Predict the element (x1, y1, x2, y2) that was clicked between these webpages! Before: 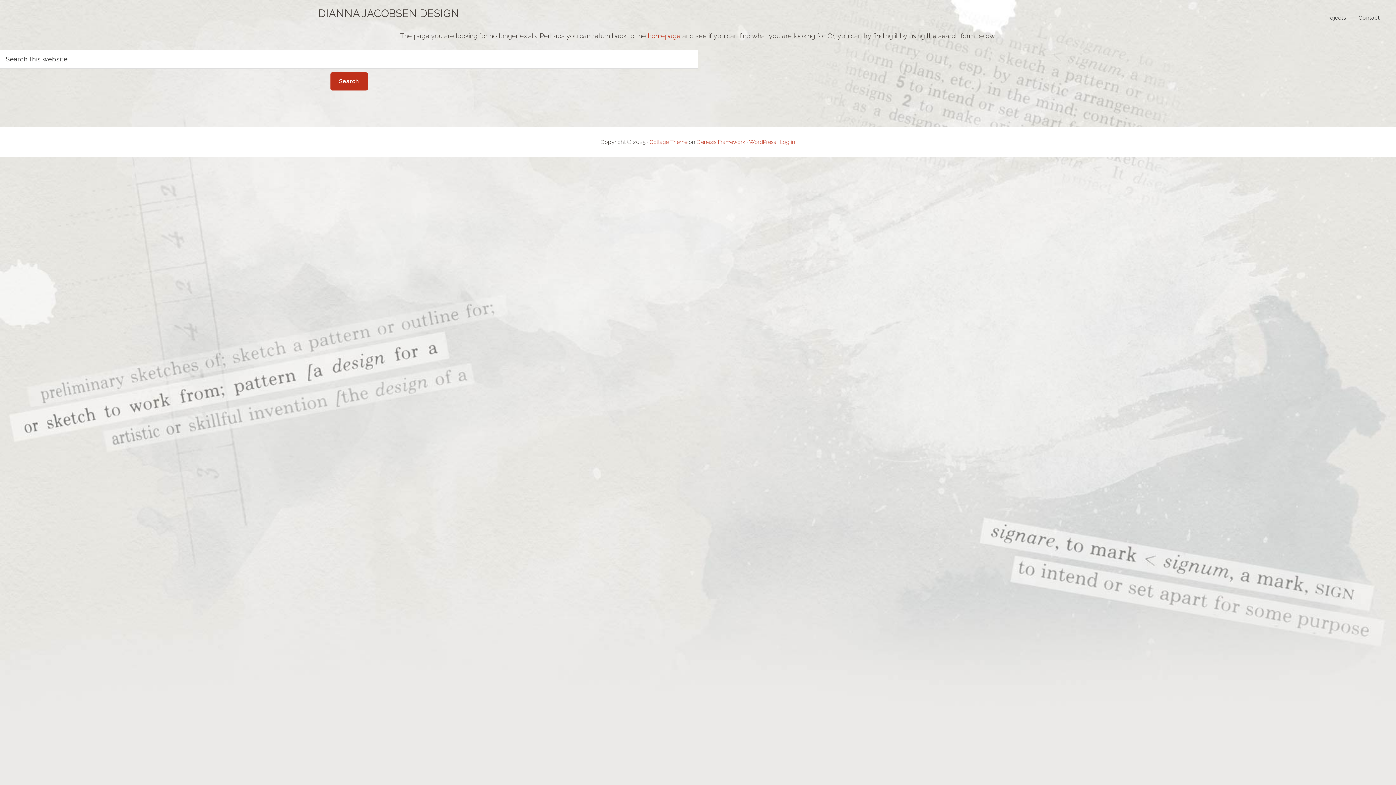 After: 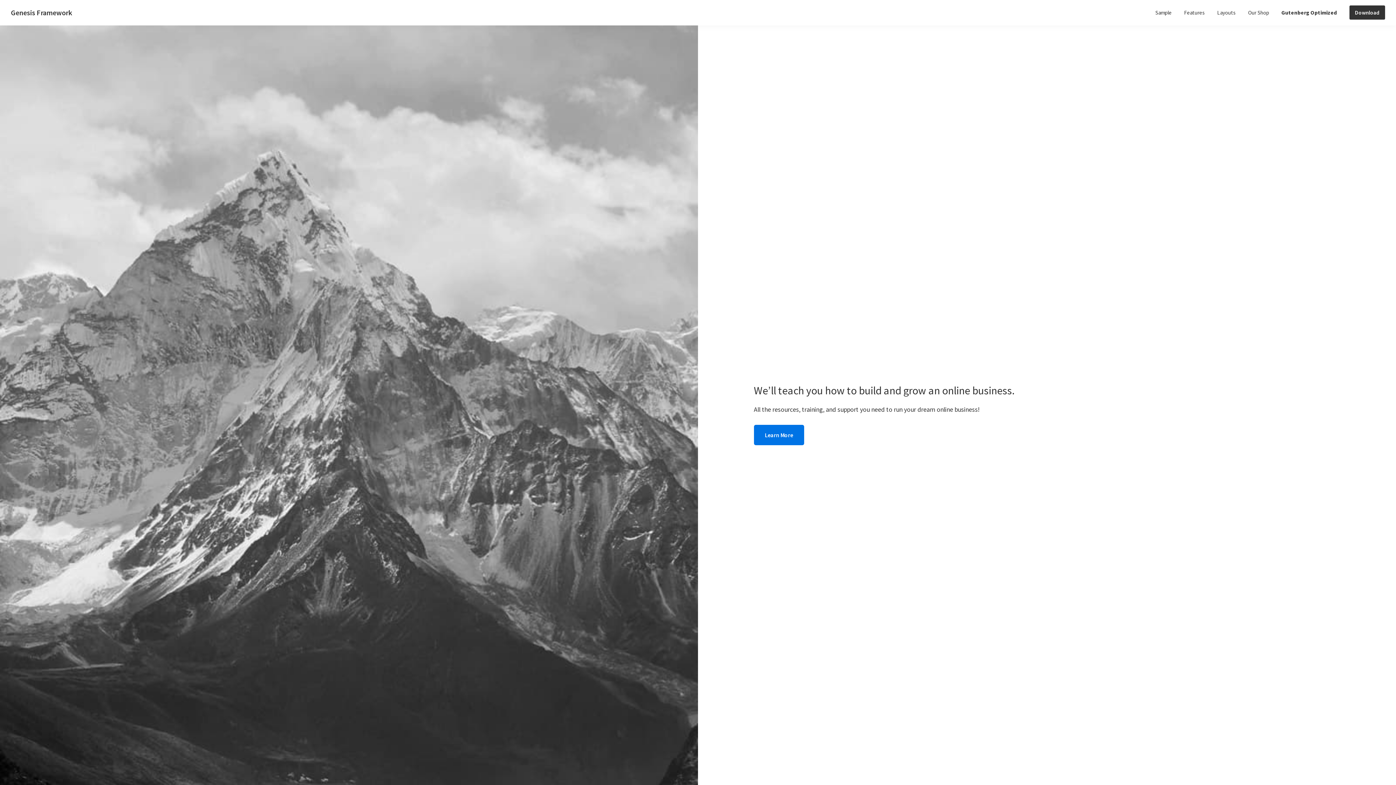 Action: label: Collage Theme bbox: (649, 138, 687, 145)